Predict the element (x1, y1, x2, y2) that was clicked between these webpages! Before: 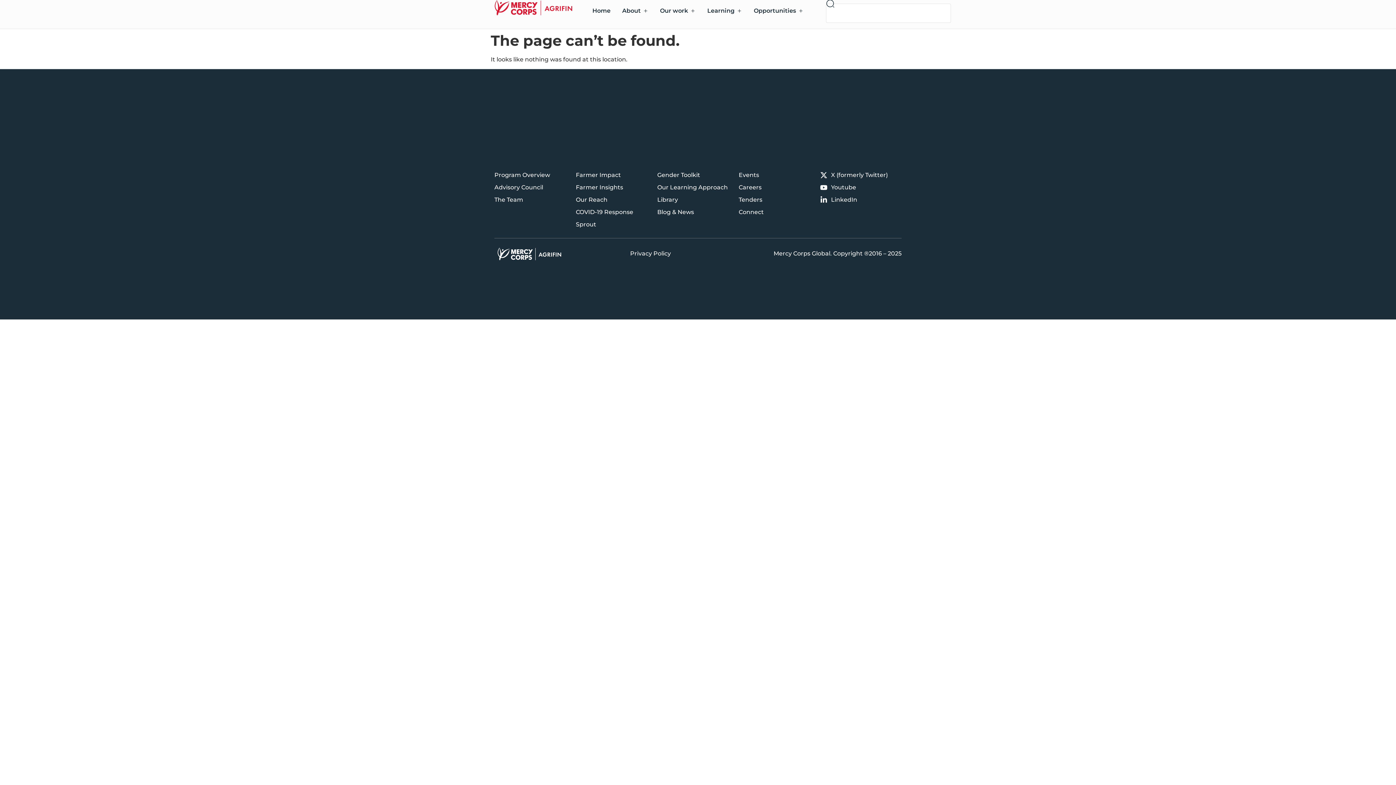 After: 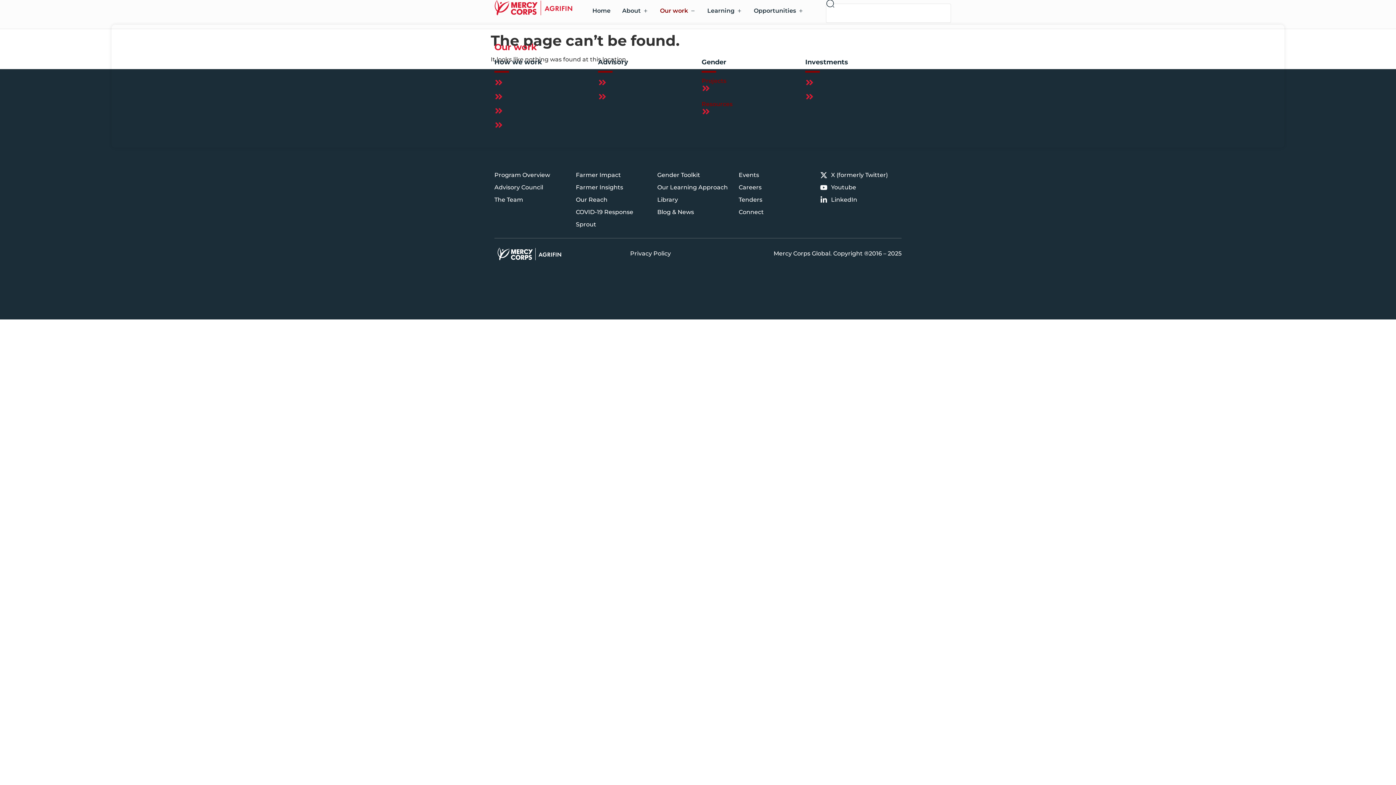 Action: label: Our work bbox: (660, 6, 688, 15)